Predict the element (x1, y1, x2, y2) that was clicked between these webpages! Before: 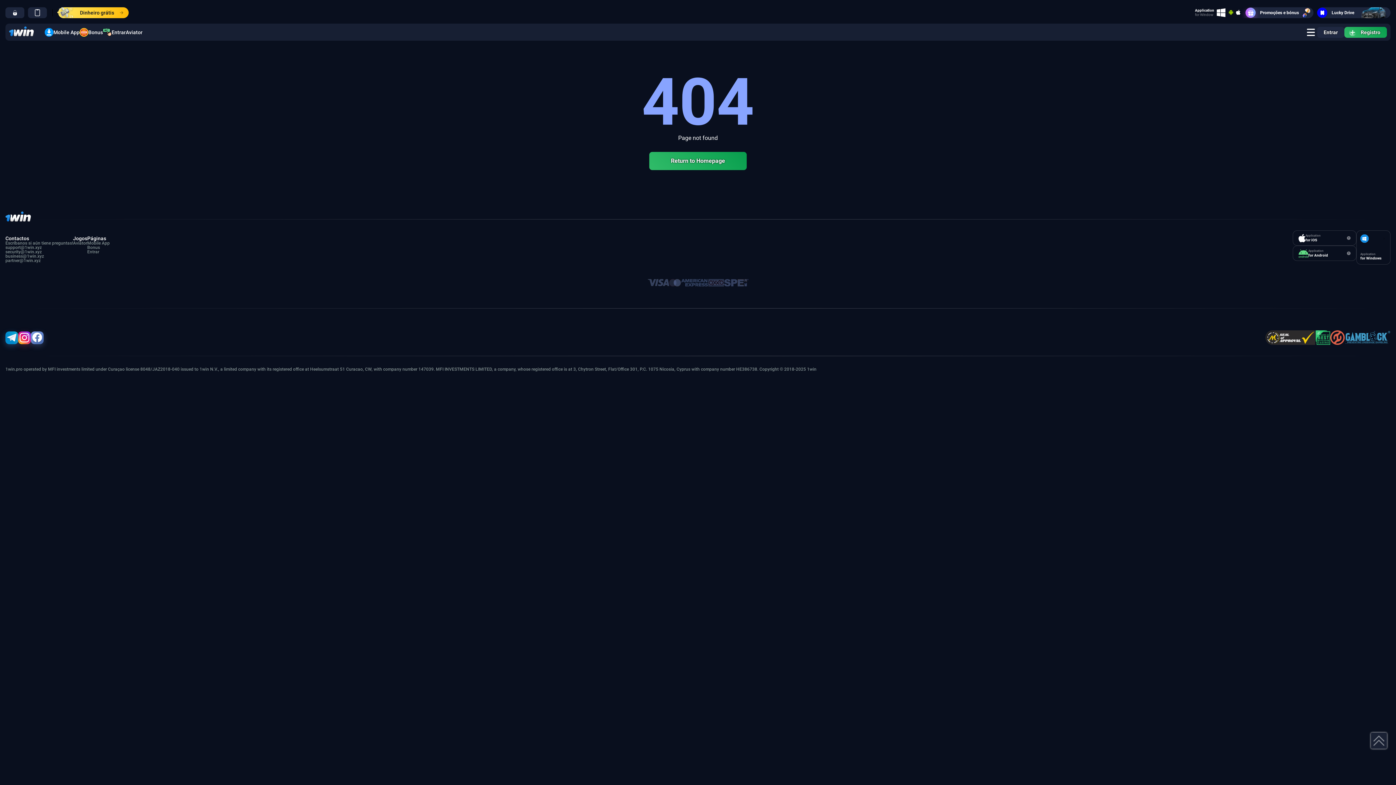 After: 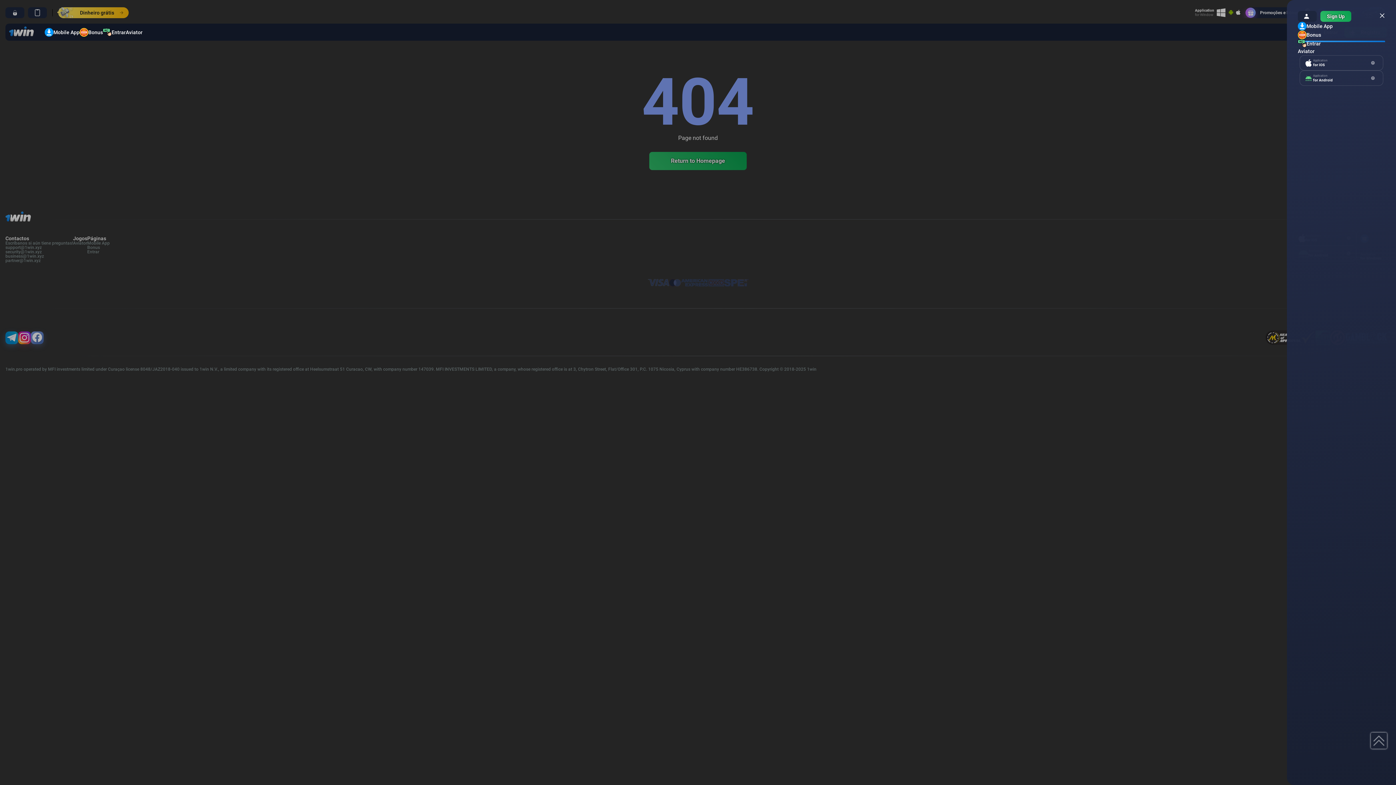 Action: bbox: (1305, 28, 1317, 36)